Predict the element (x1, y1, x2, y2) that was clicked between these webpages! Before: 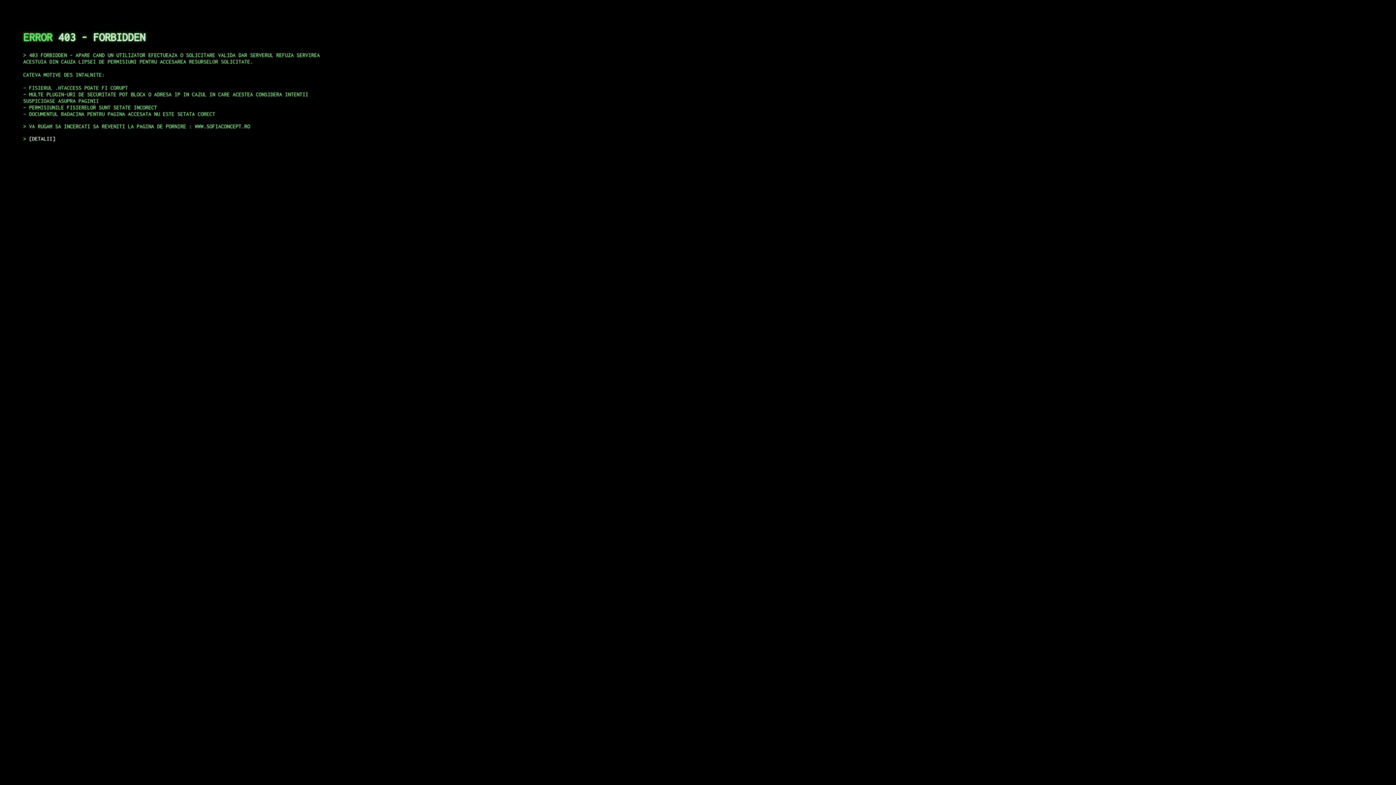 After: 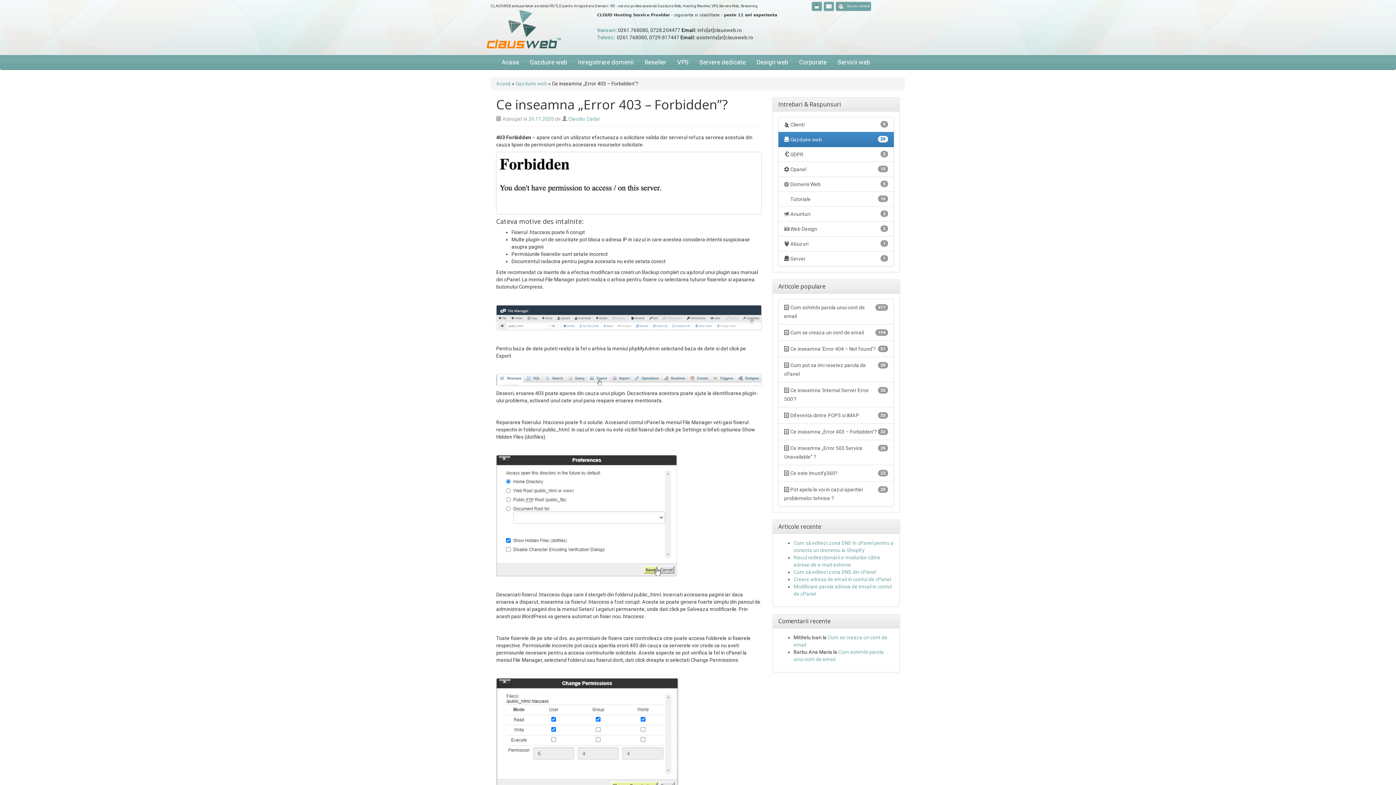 Action: bbox: (29, 135, 55, 141) label: DETALII